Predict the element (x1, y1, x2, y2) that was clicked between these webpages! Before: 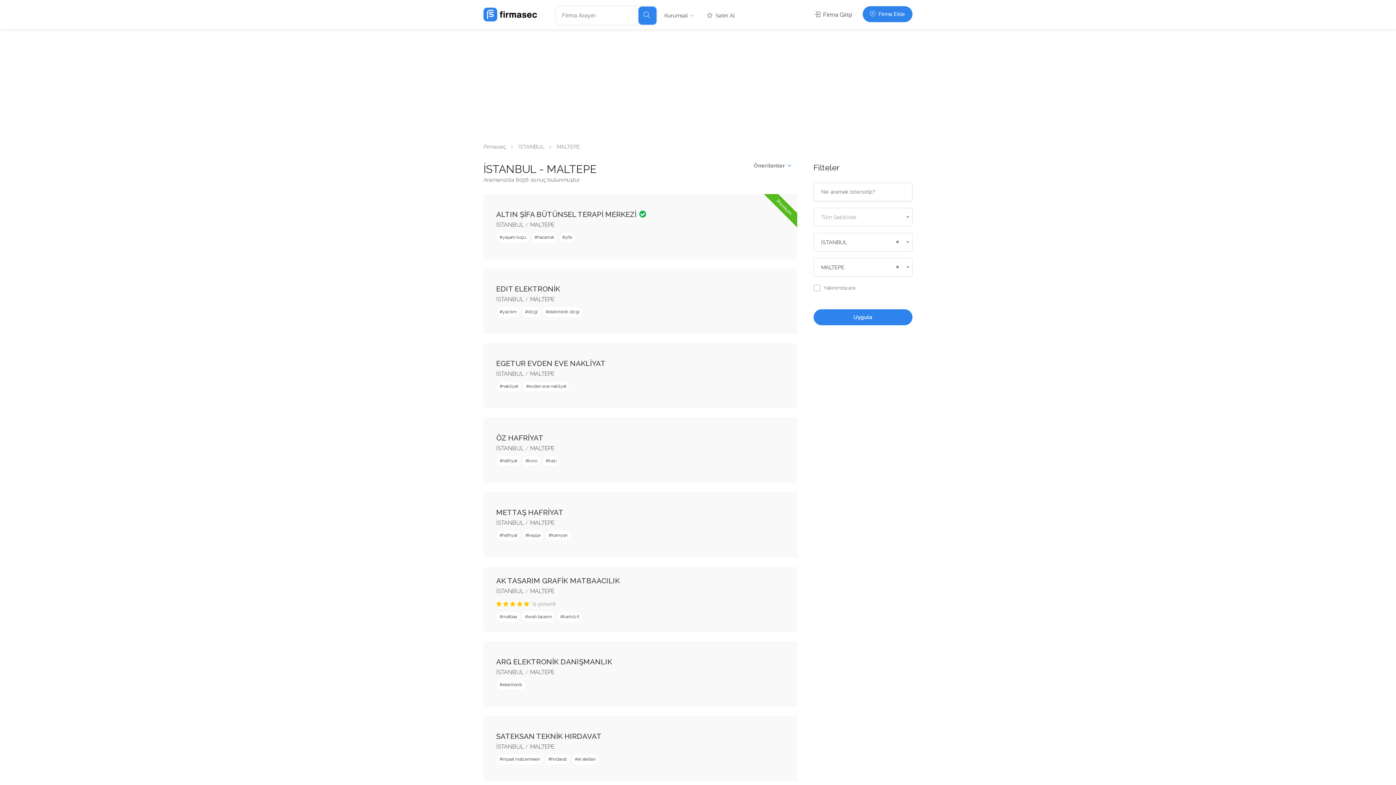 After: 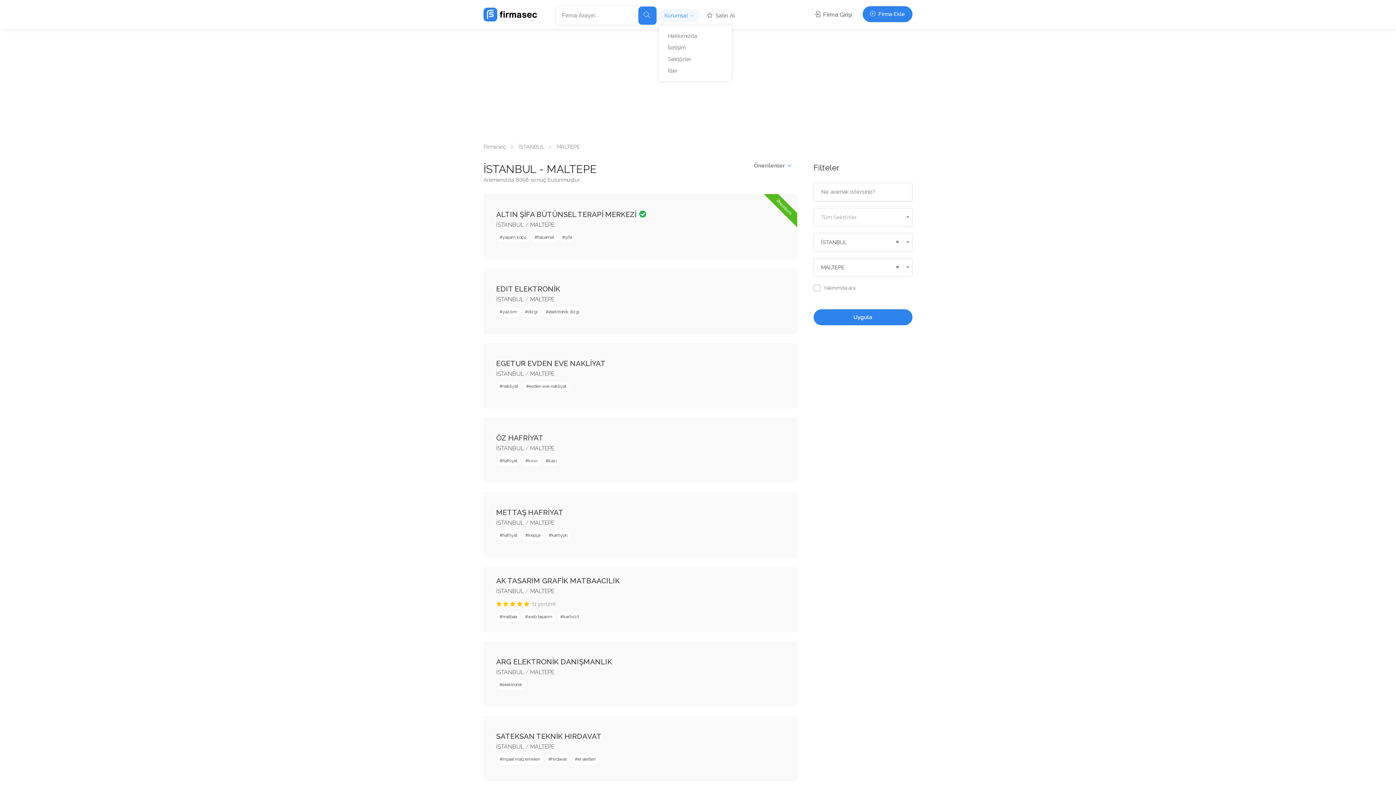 Action: bbox: (659, 9, 699, 22) label: Kurumsal